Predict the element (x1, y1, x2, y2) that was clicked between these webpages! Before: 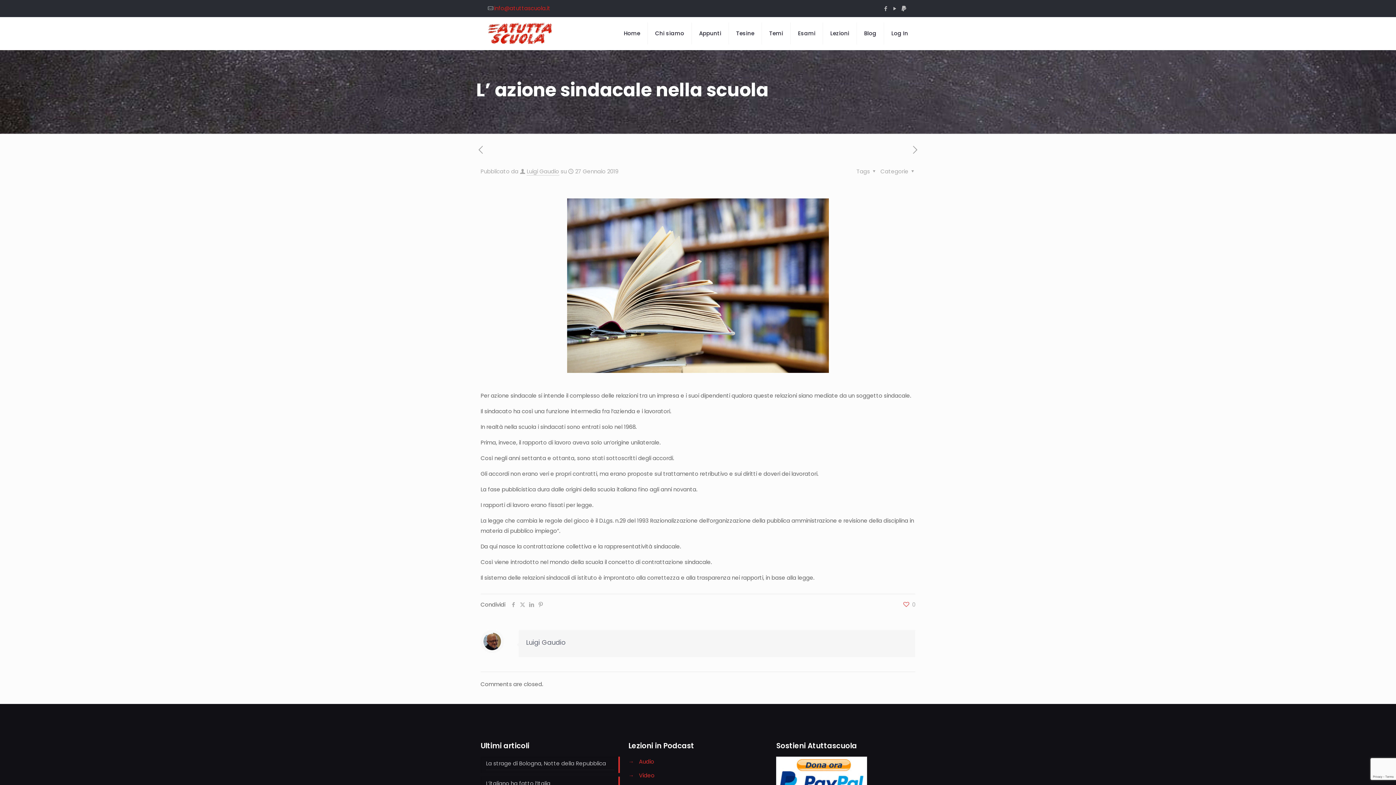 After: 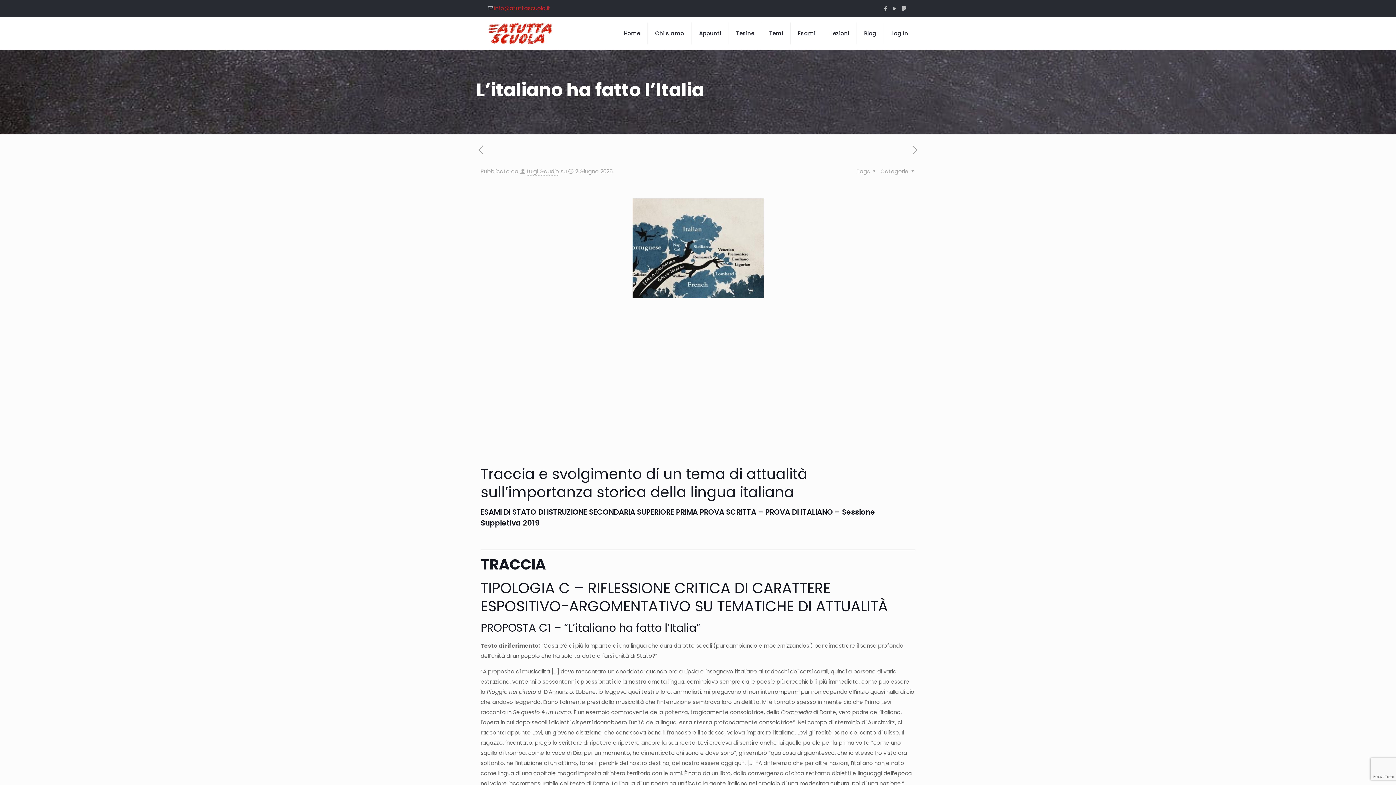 Action: label: L’italiano ha fatto l’Italia bbox: (486, 778, 614, 790)